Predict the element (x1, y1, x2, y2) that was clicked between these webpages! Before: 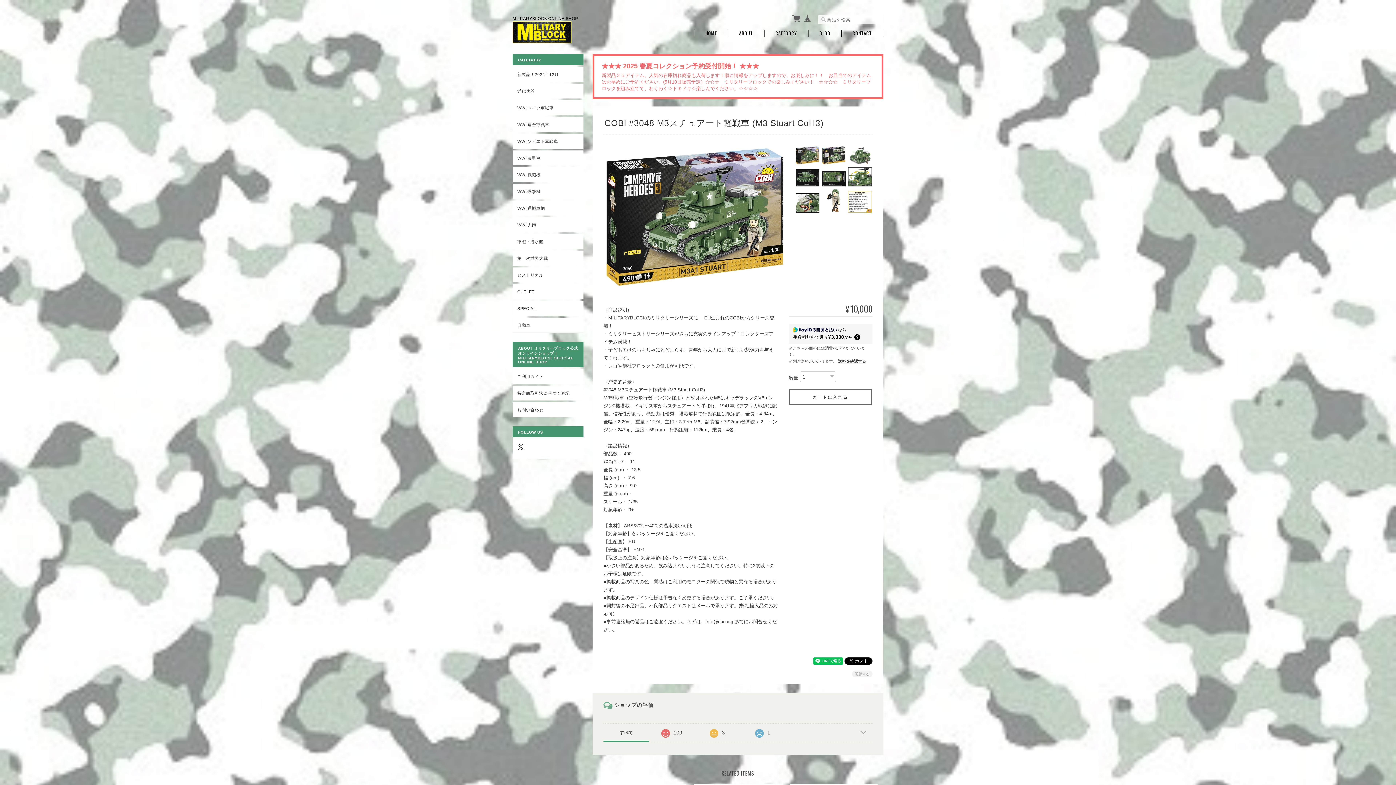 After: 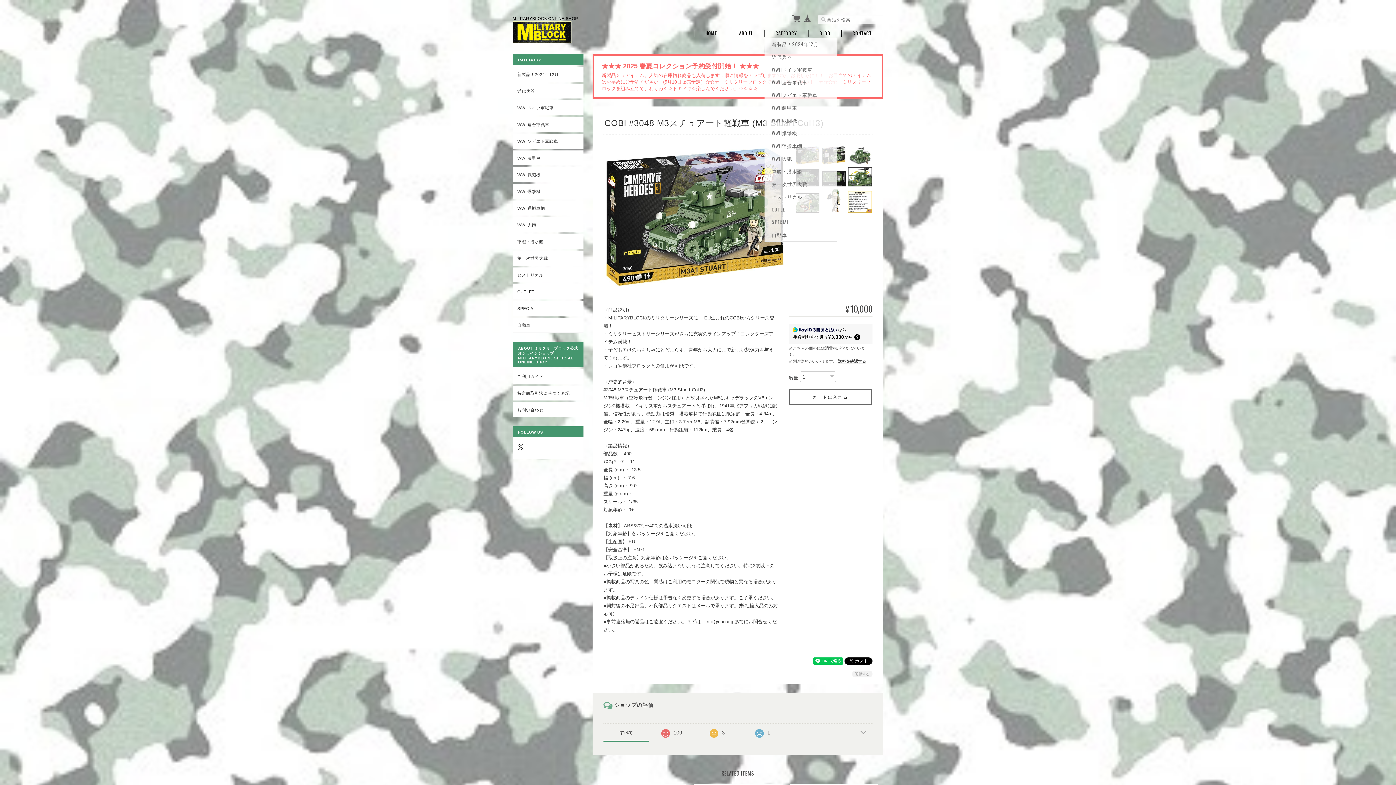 Action: label: CATEGORY bbox: (775, 29, 797, 36)